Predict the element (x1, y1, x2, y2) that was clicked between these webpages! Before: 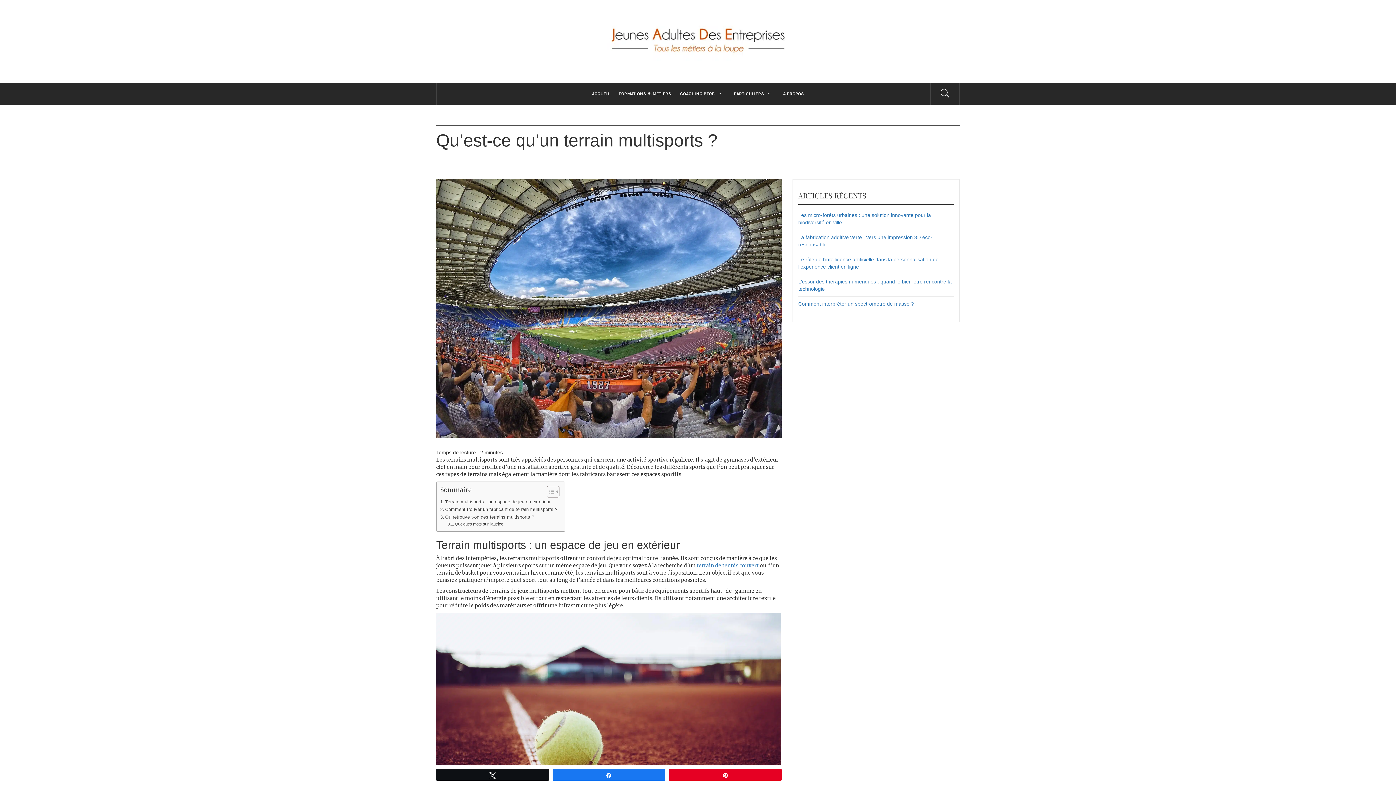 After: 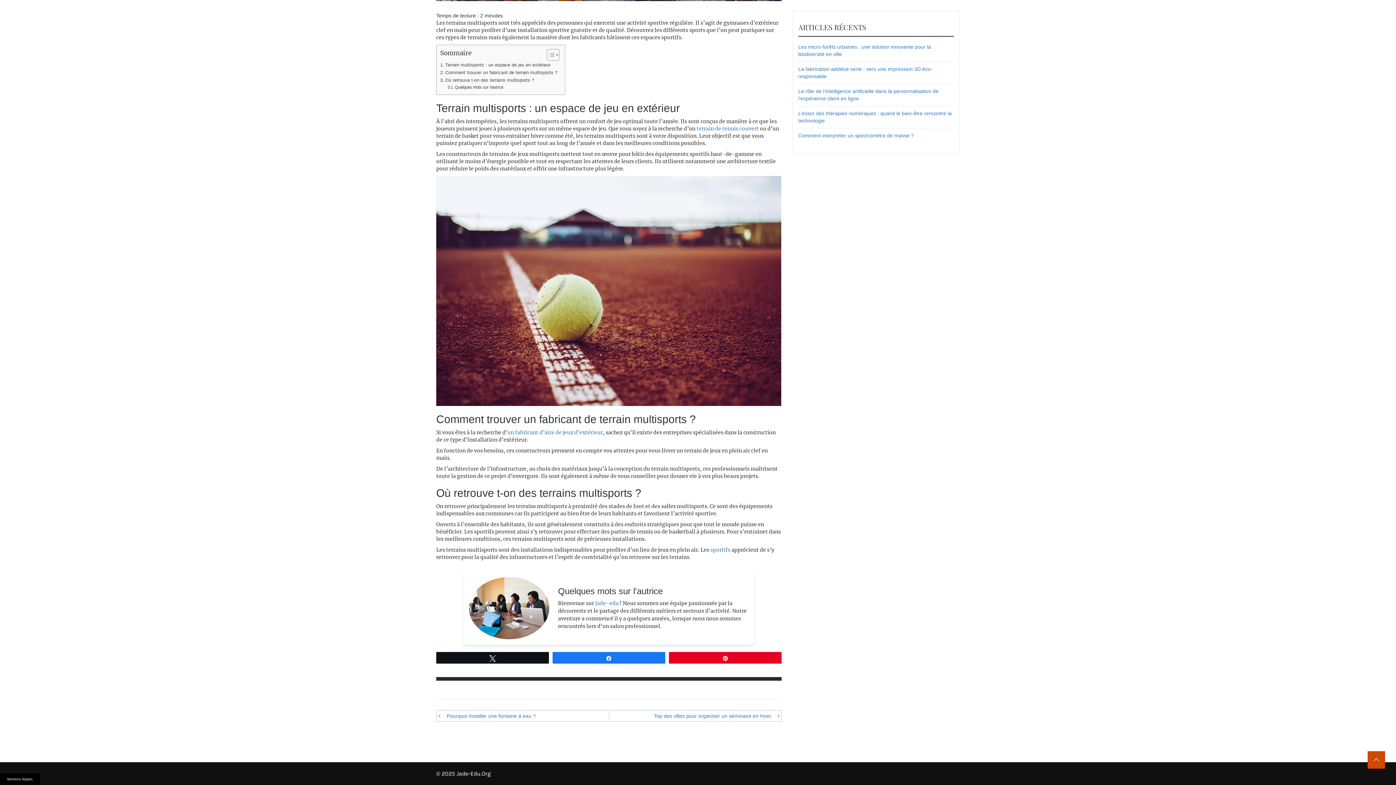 Action: bbox: (440, 498, 550, 505) label: Terrain multisports : un espace de jeu en extérieur